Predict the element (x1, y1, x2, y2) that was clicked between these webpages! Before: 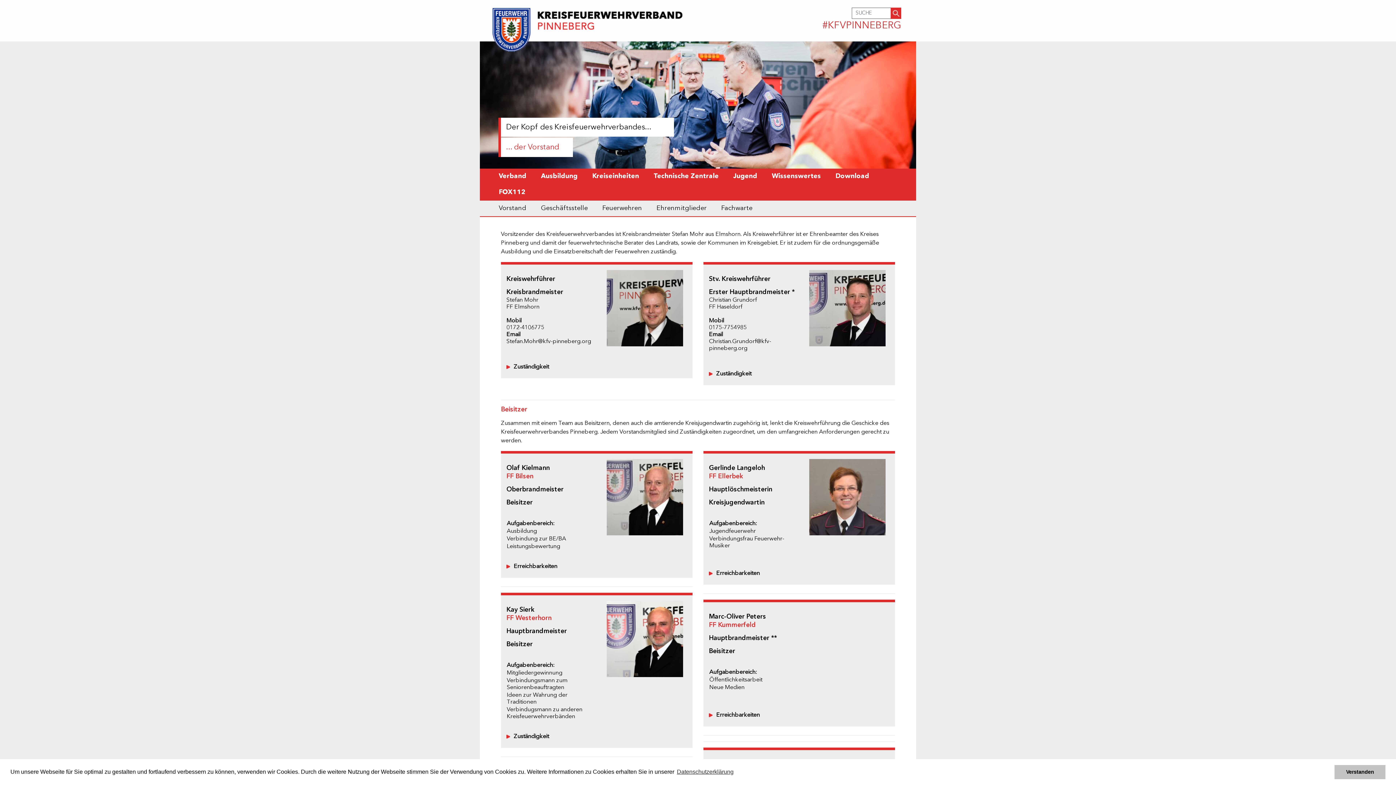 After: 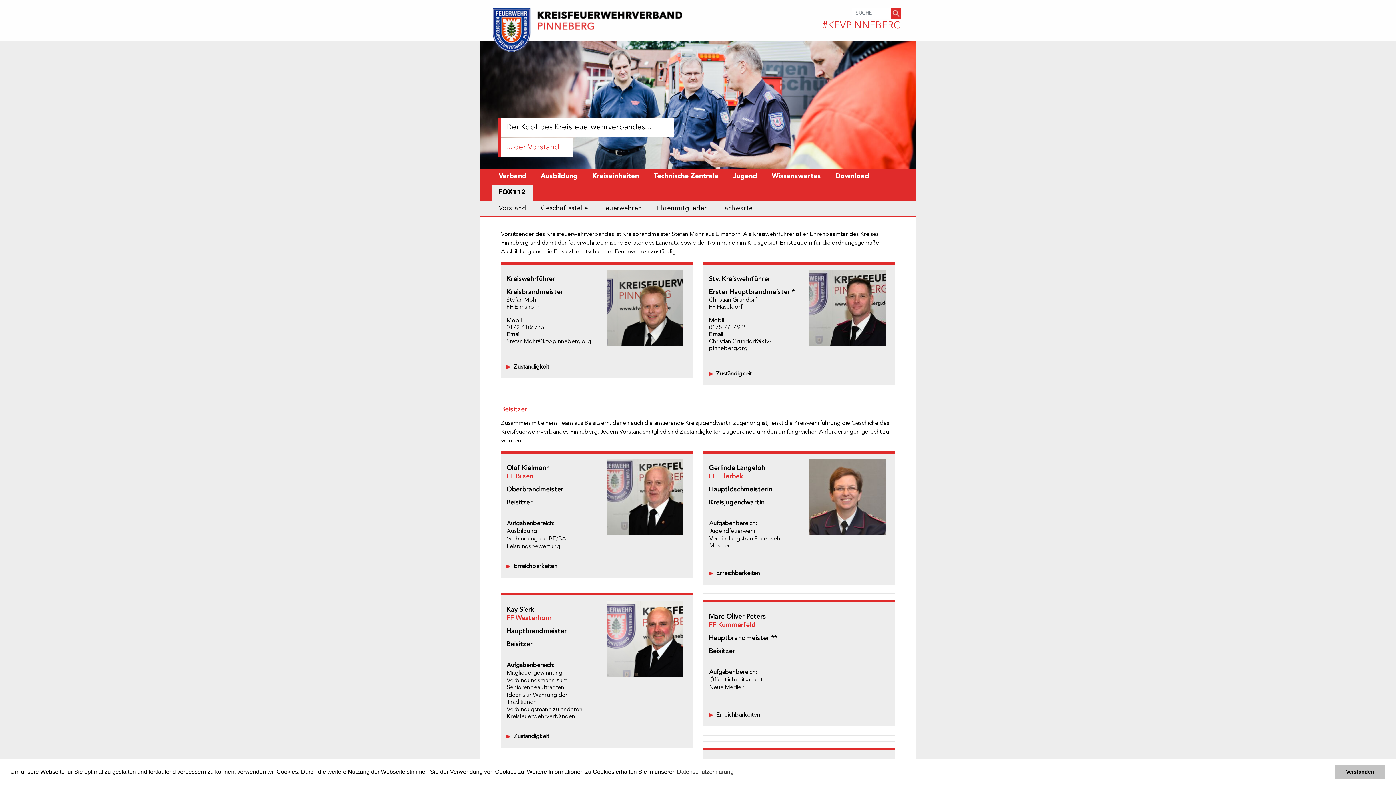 Action: bbox: (491, 184, 533, 200) label: FOX112